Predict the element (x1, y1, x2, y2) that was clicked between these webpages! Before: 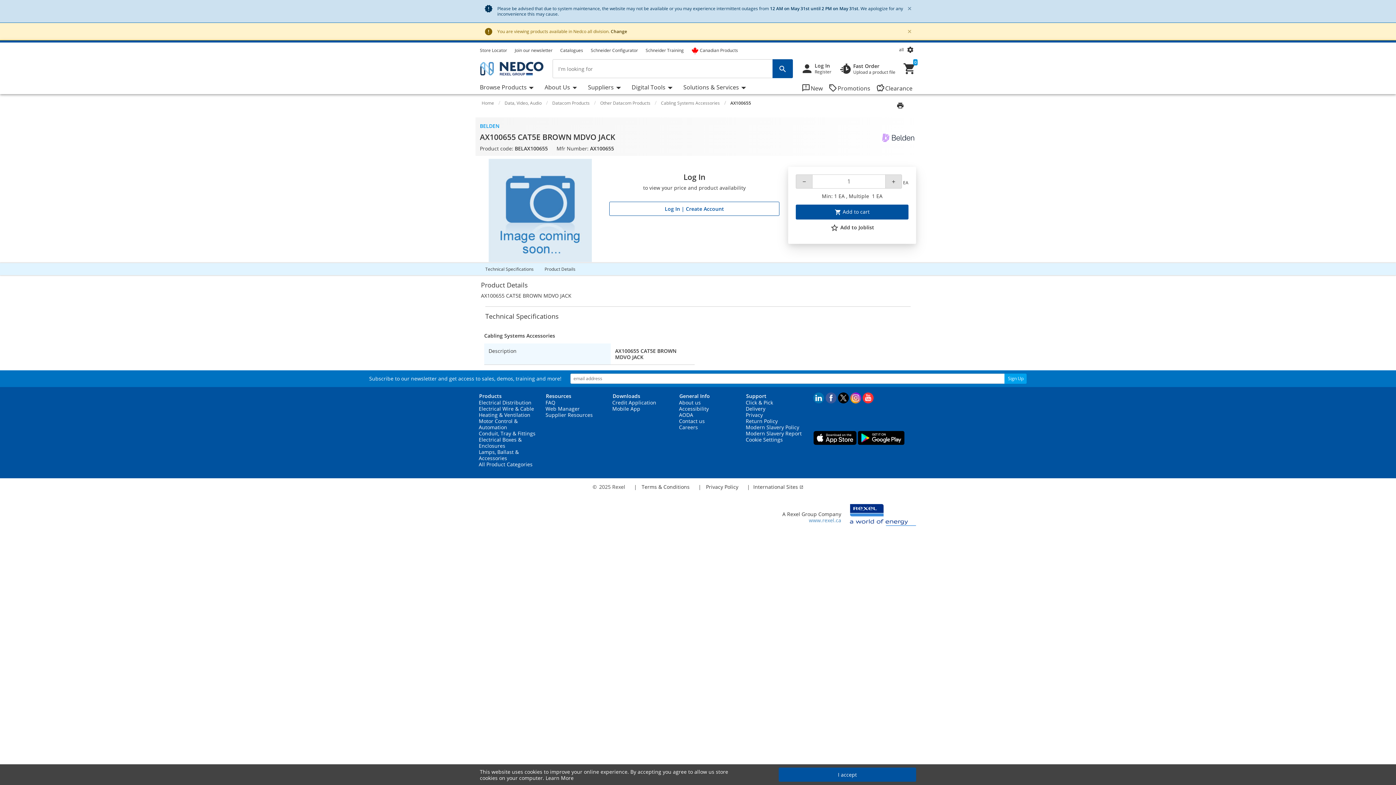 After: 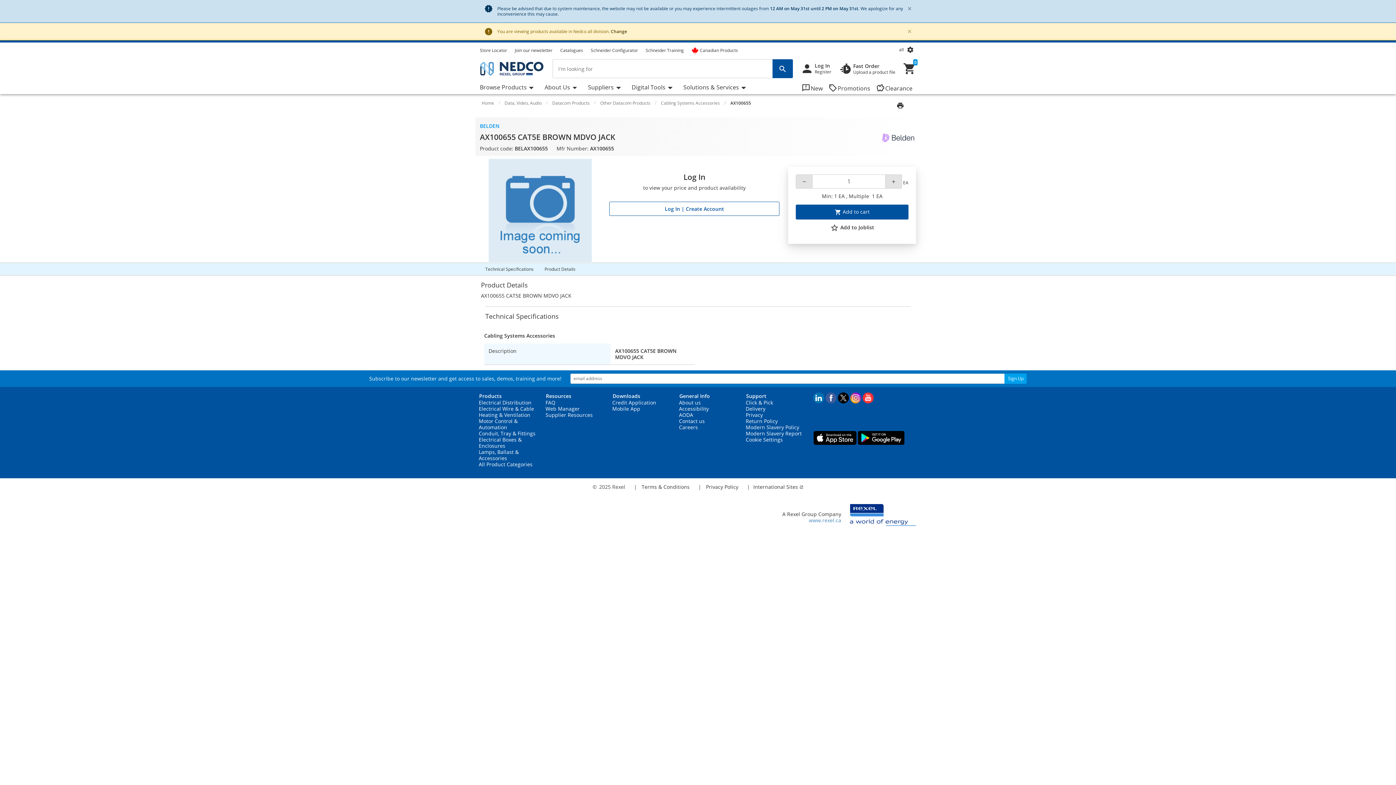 Action: bbox: (778, 768, 916, 782) label: I accept